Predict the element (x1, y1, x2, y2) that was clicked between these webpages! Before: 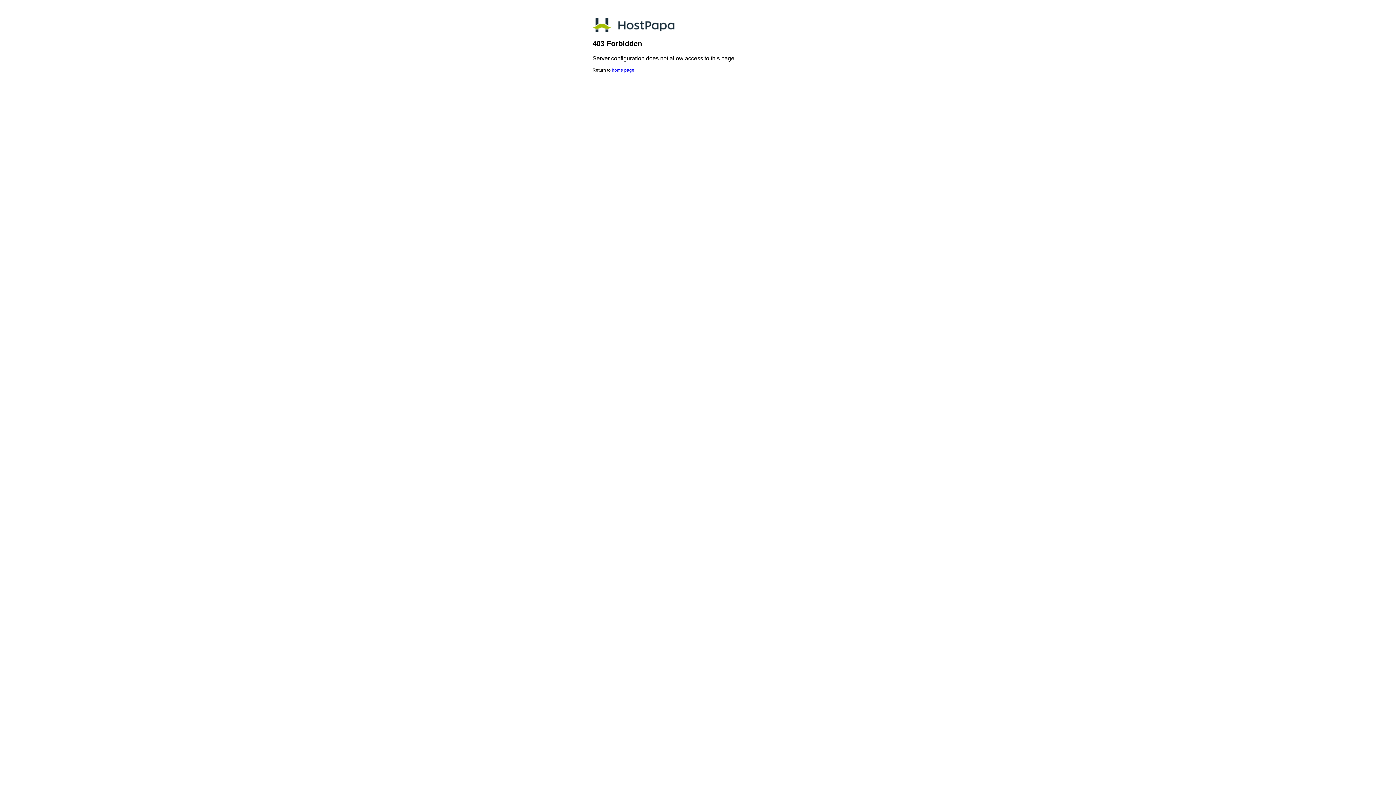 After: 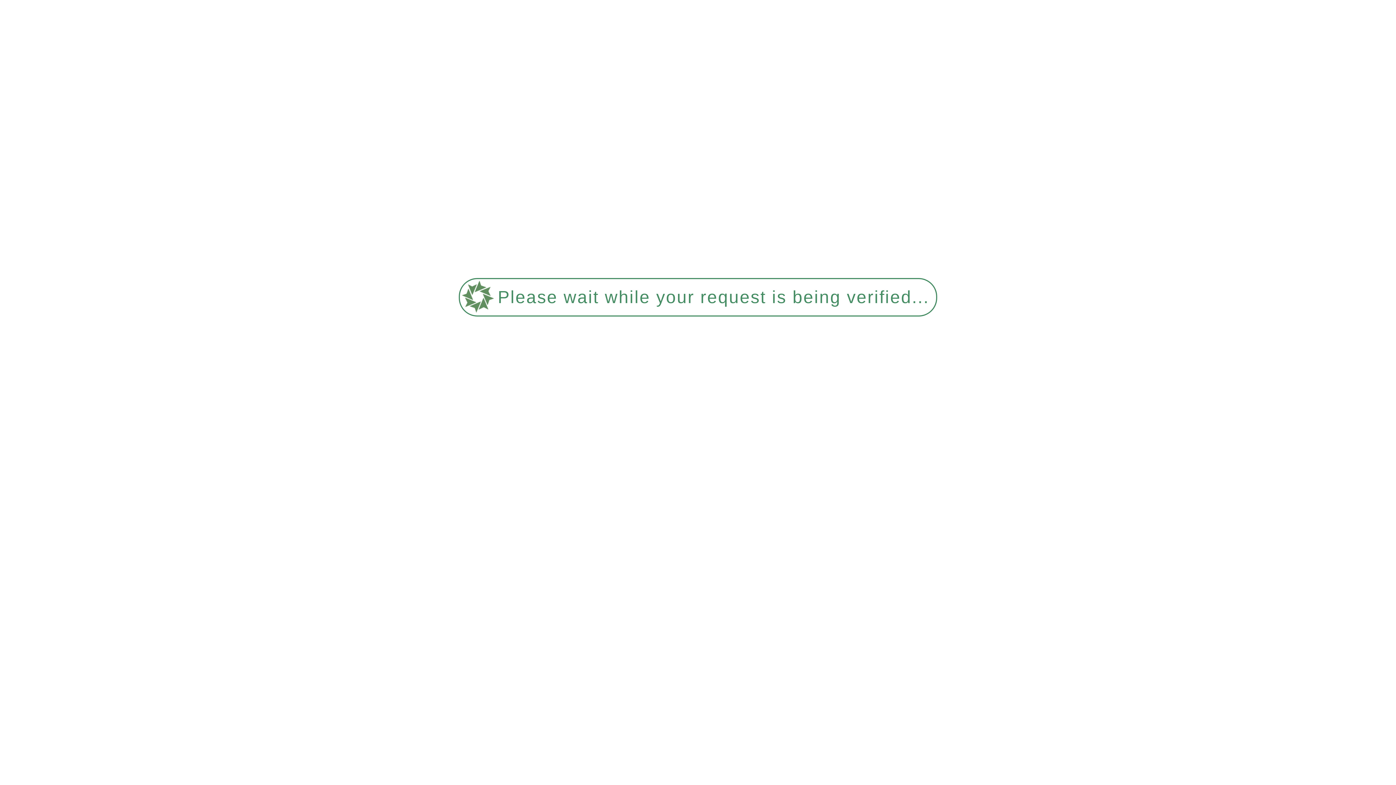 Action: label: home page bbox: (612, 67, 634, 72)